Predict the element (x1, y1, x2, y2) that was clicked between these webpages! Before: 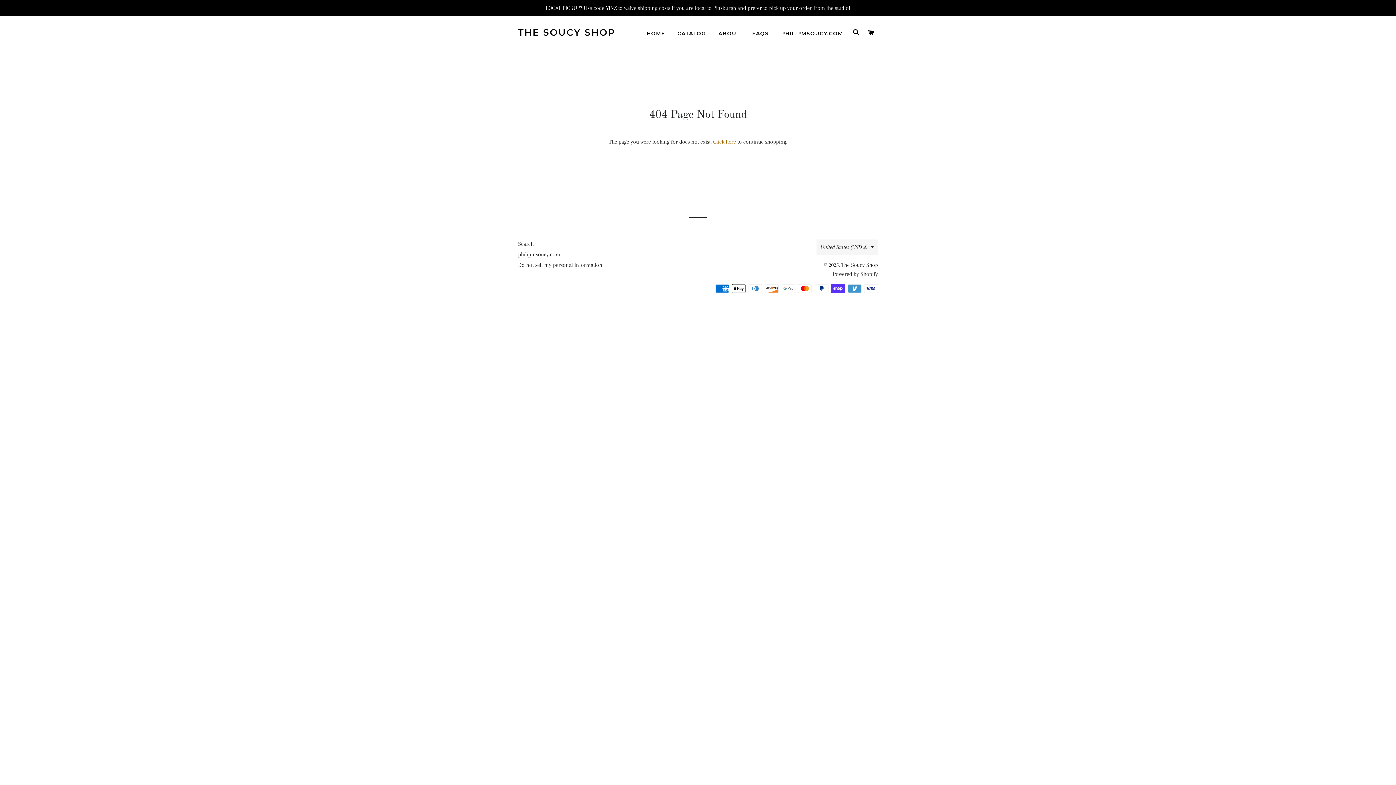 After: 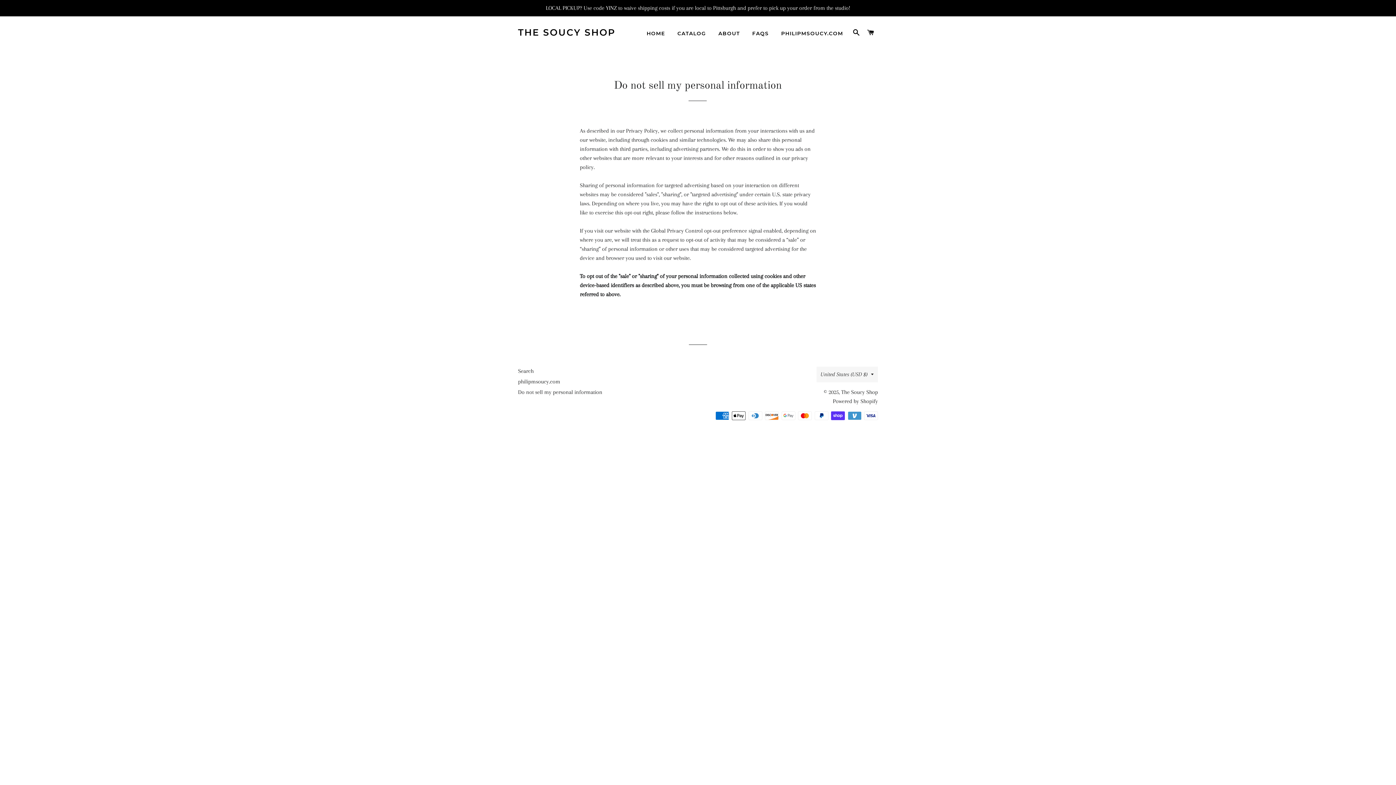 Action: bbox: (518, 261, 602, 268) label: Do not sell my personal information